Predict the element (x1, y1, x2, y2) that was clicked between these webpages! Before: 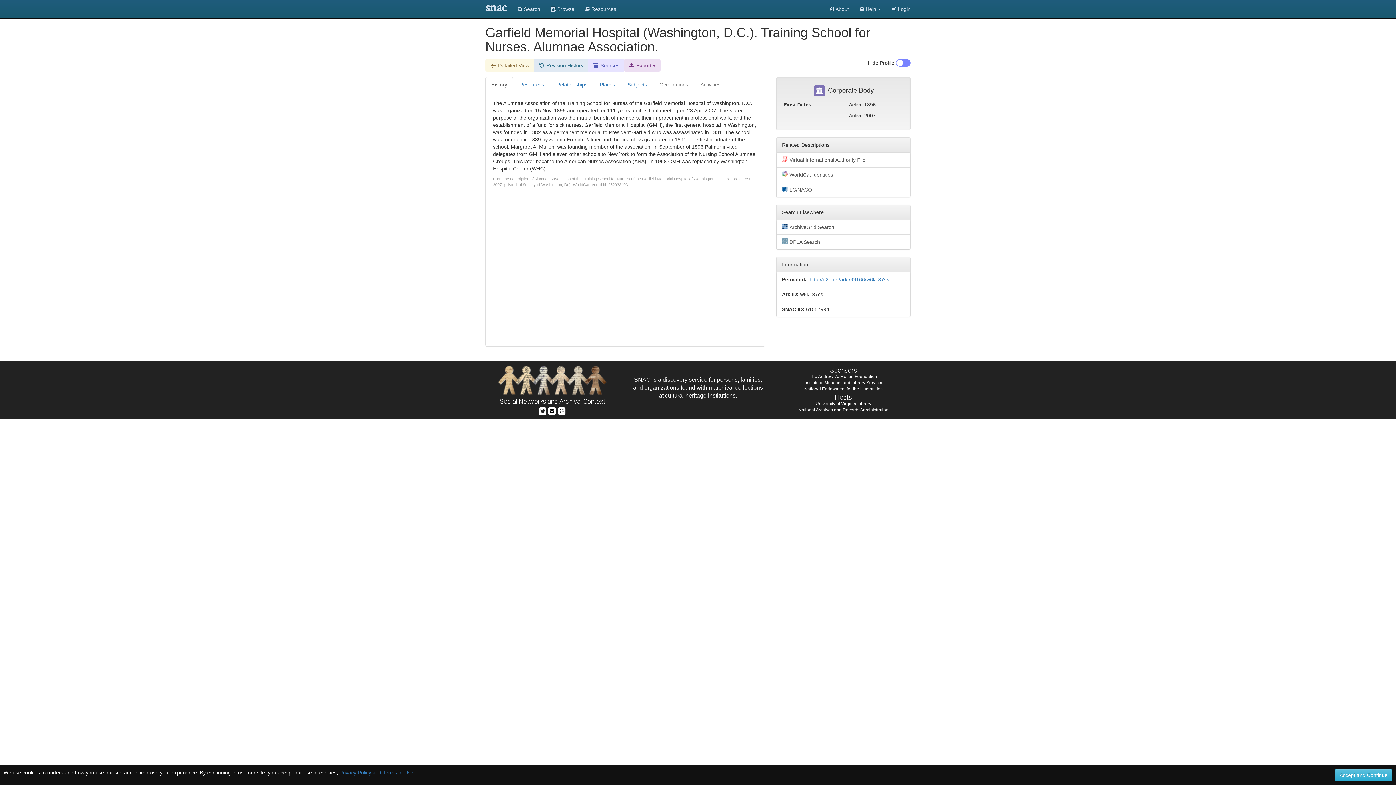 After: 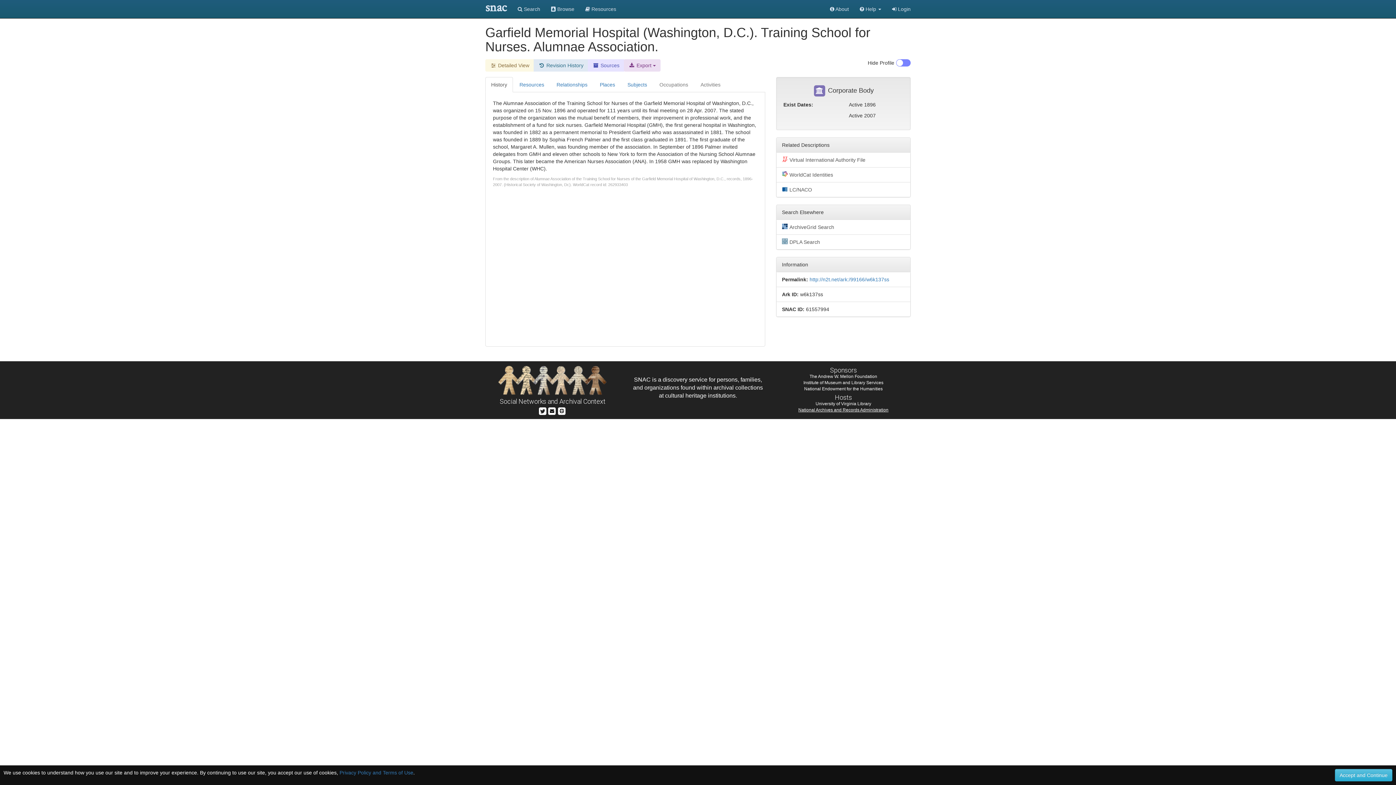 Action: bbox: (798, 407, 888, 412) label: National Archives and Records Administration